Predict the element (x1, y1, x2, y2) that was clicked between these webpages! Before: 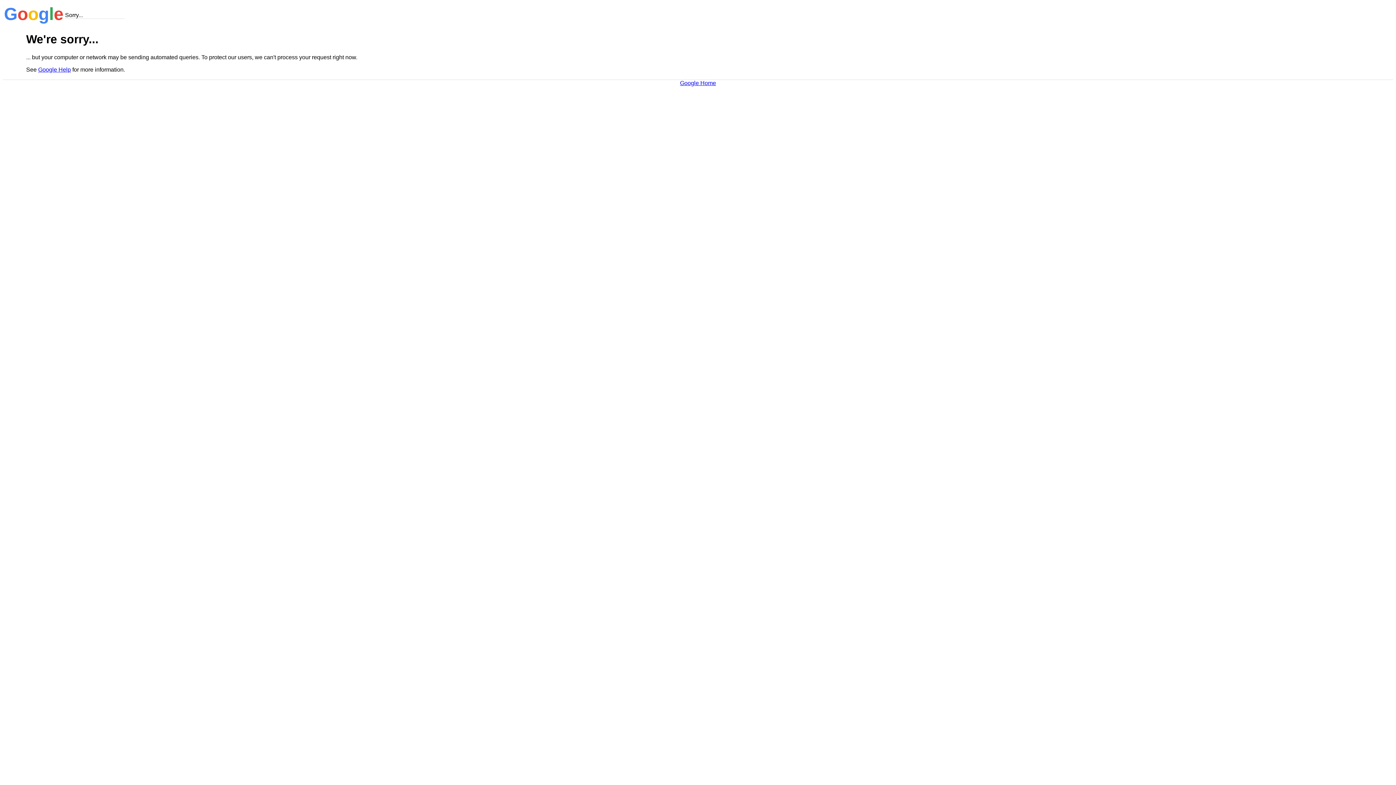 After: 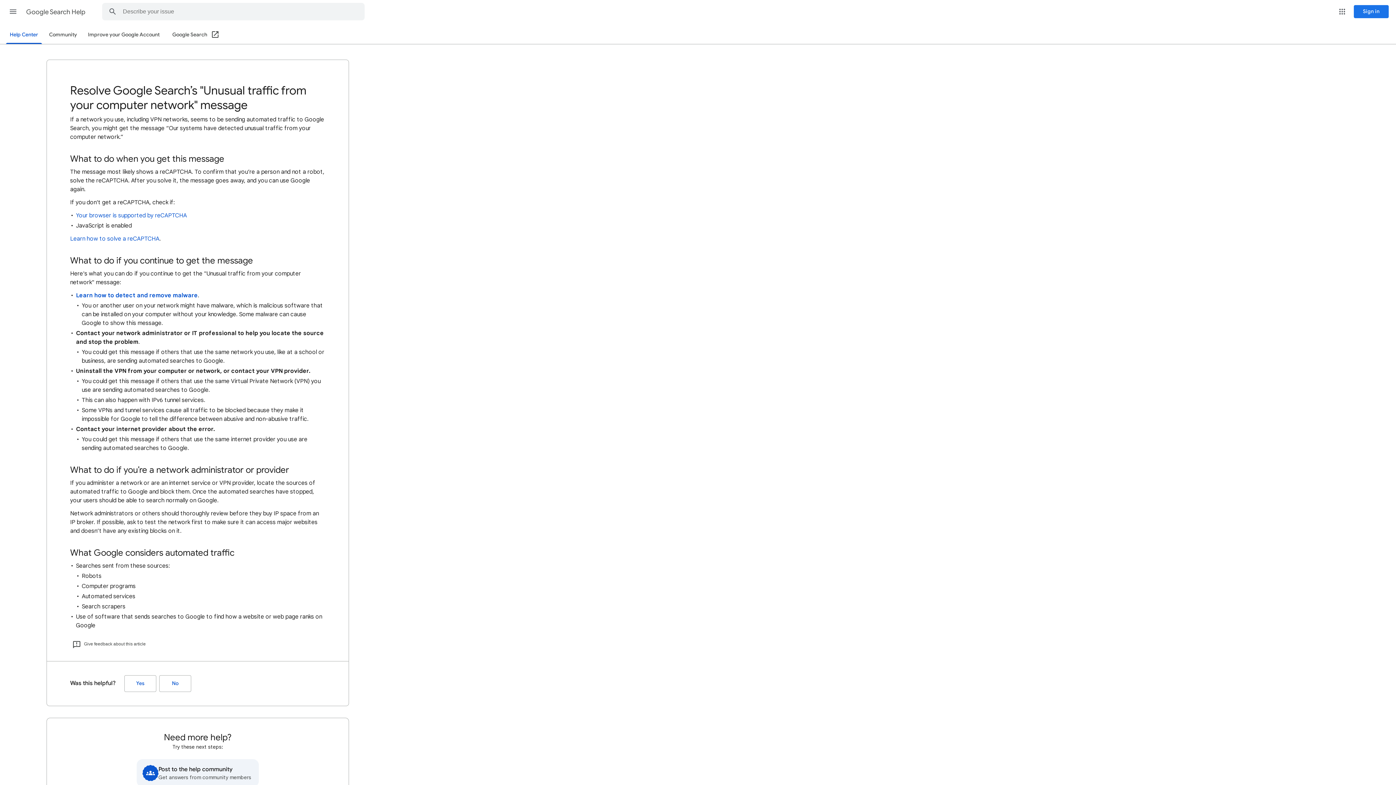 Action: label: Google Help bbox: (38, 66, 70, 72)